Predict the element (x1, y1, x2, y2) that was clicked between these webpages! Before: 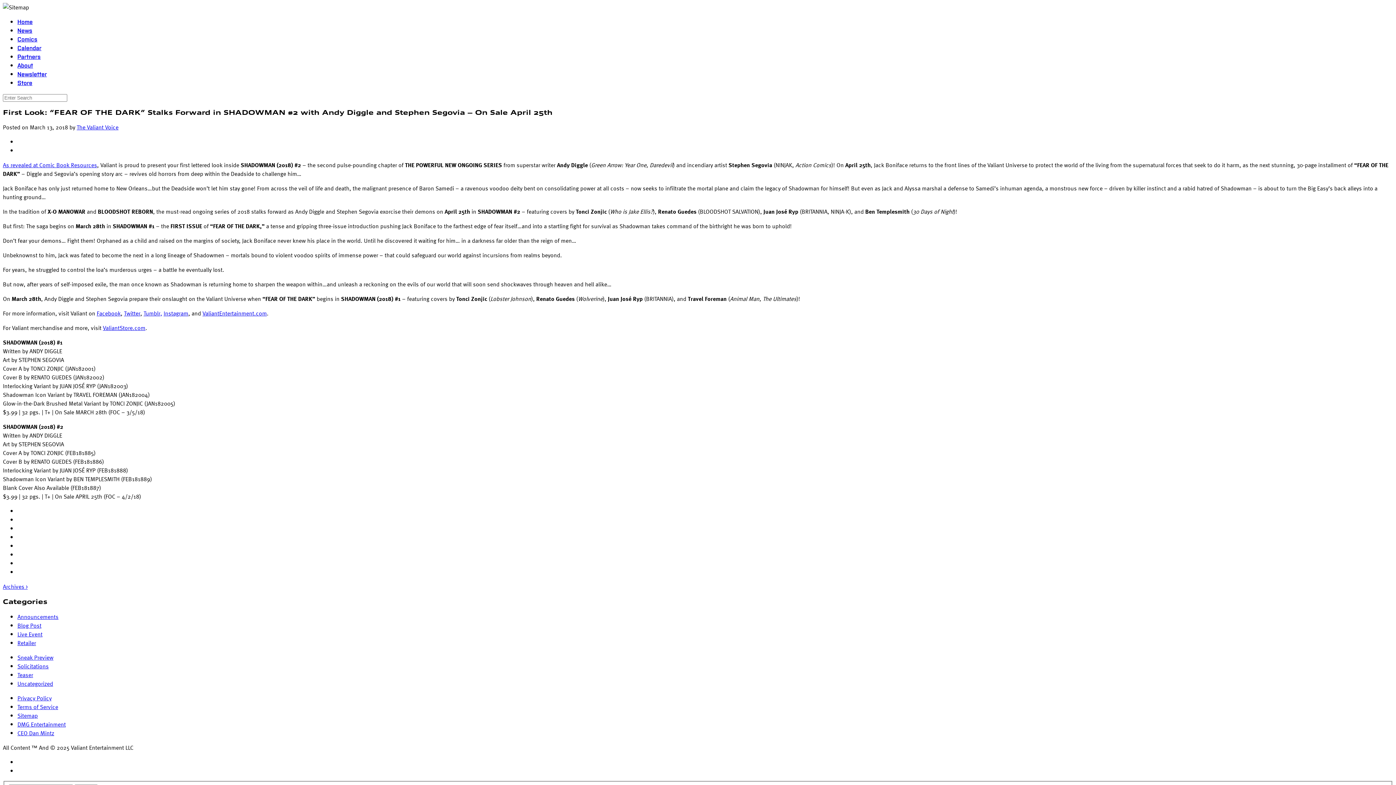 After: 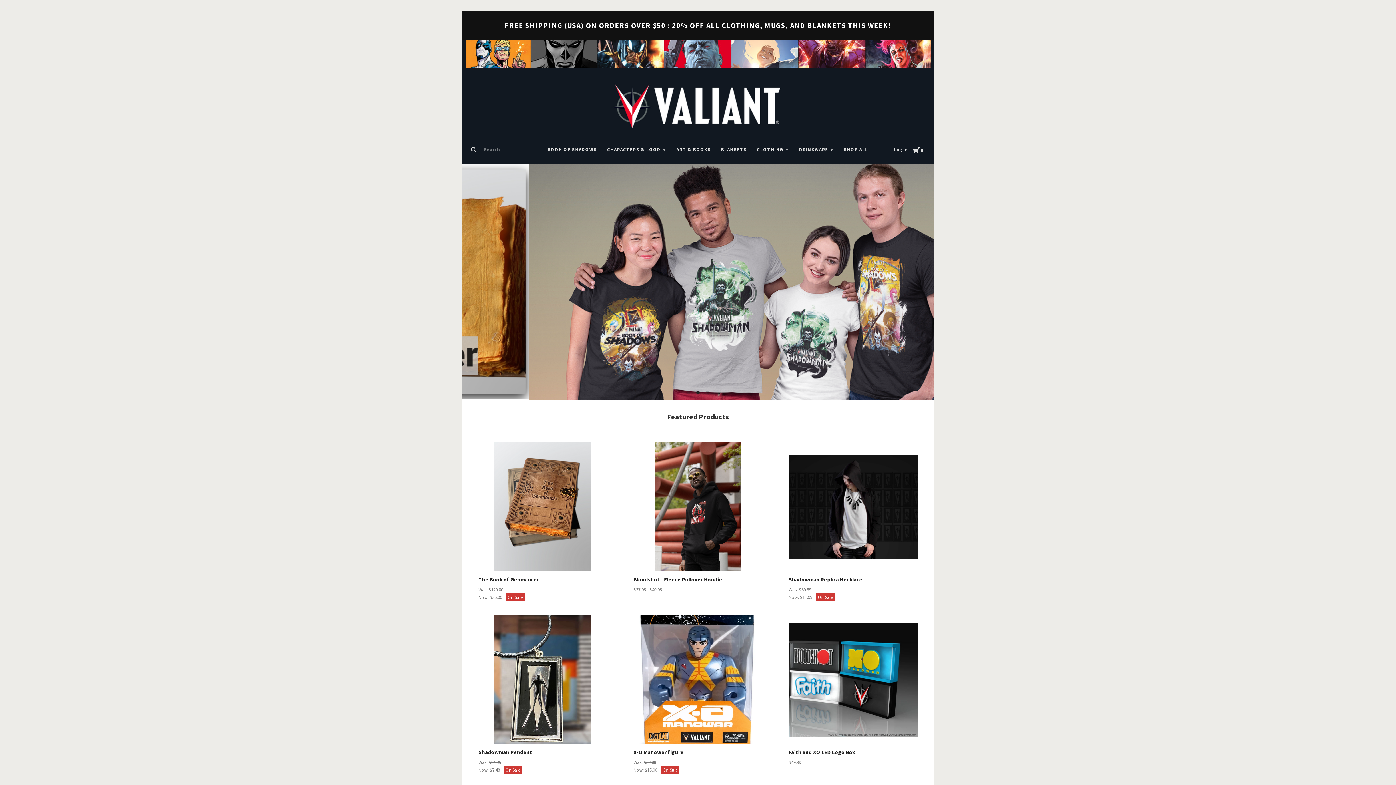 Action: label: ValiantStore.com bbox: (102, 323, 145, 332)